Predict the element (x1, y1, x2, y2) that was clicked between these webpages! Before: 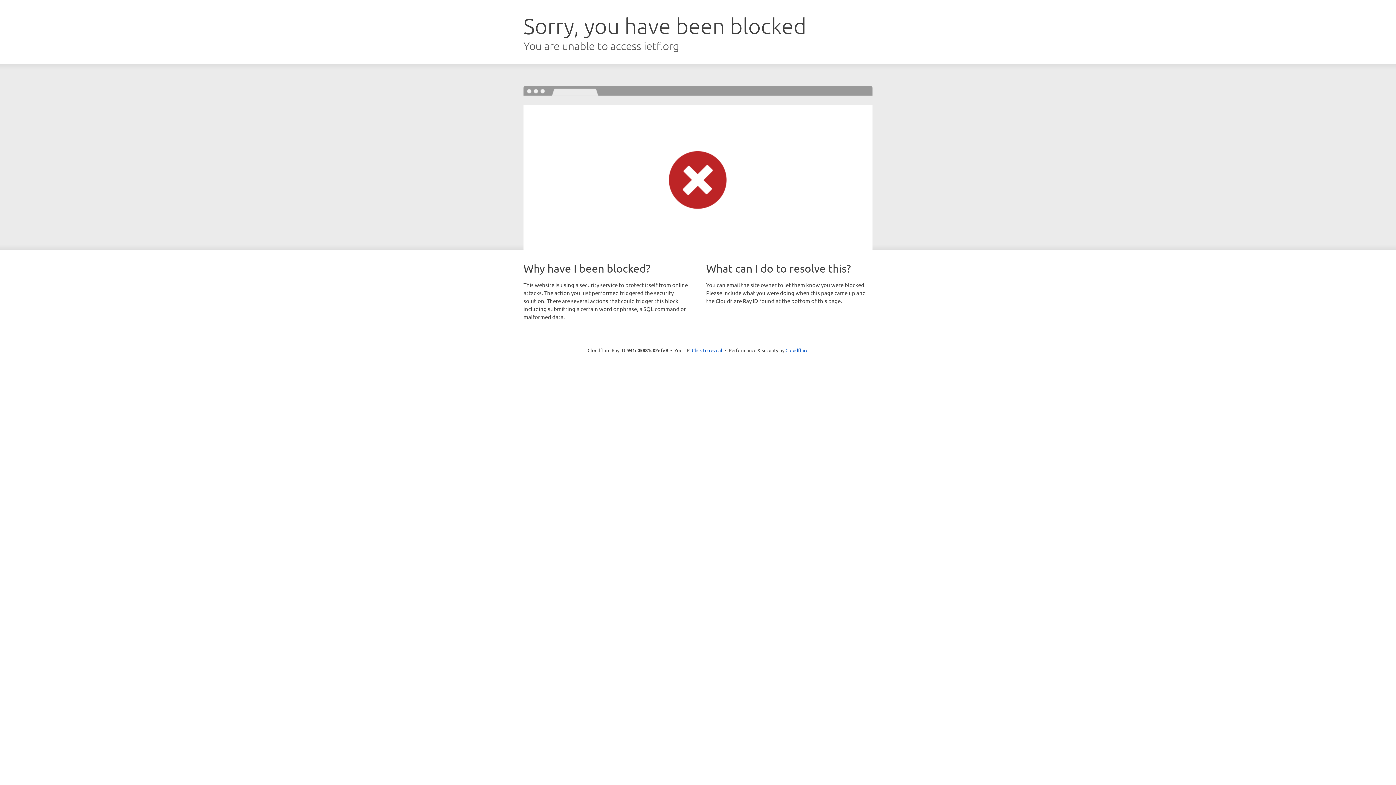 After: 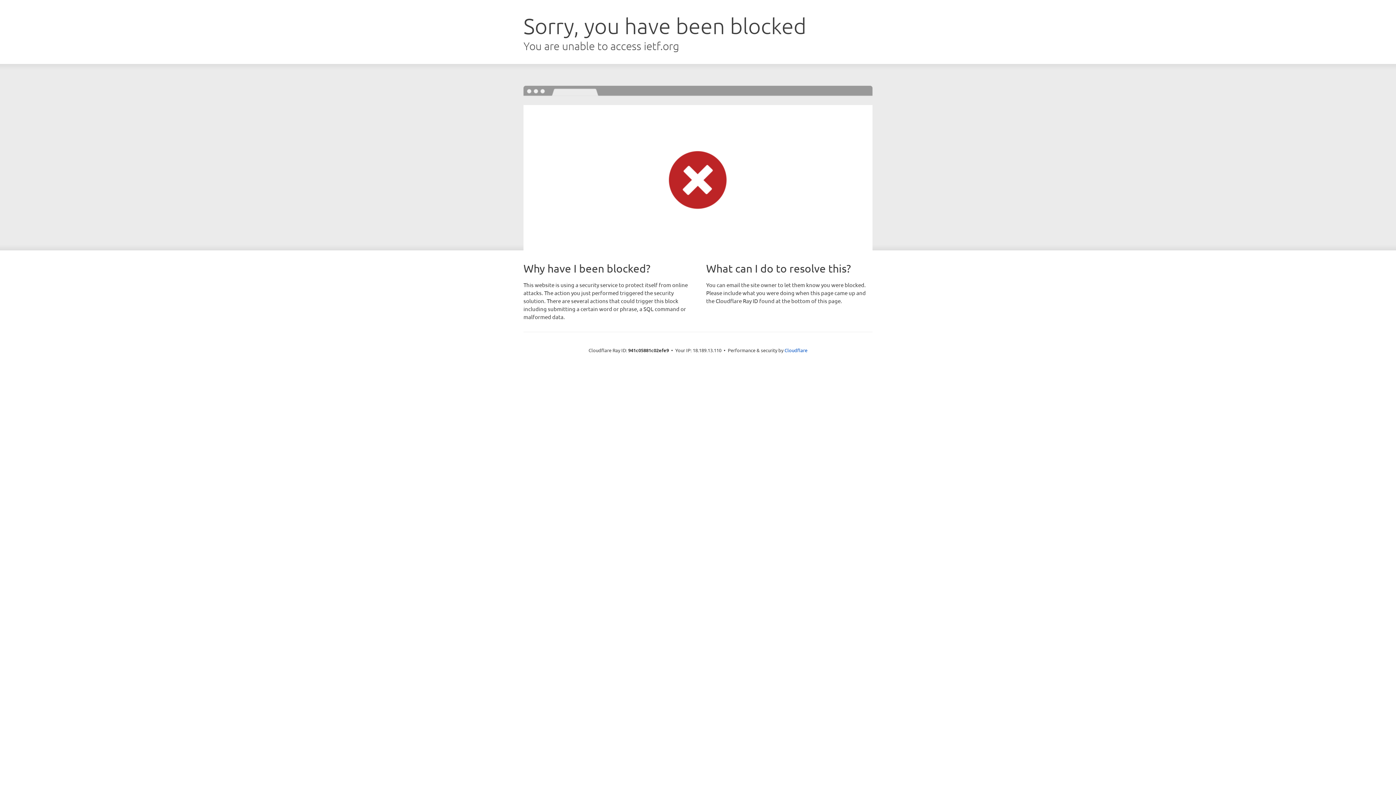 Action: label: Click to reveal bbox: (692, 346, 722, 353)